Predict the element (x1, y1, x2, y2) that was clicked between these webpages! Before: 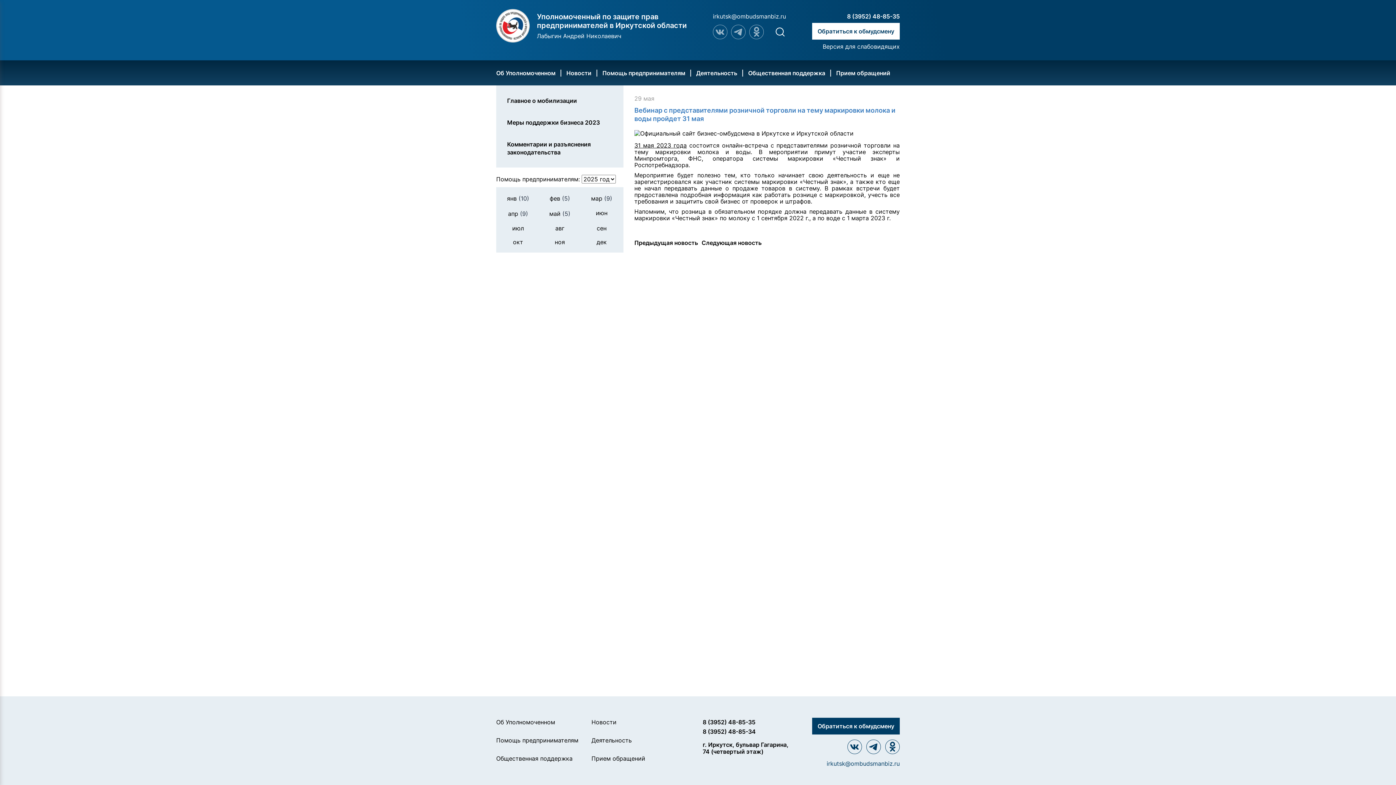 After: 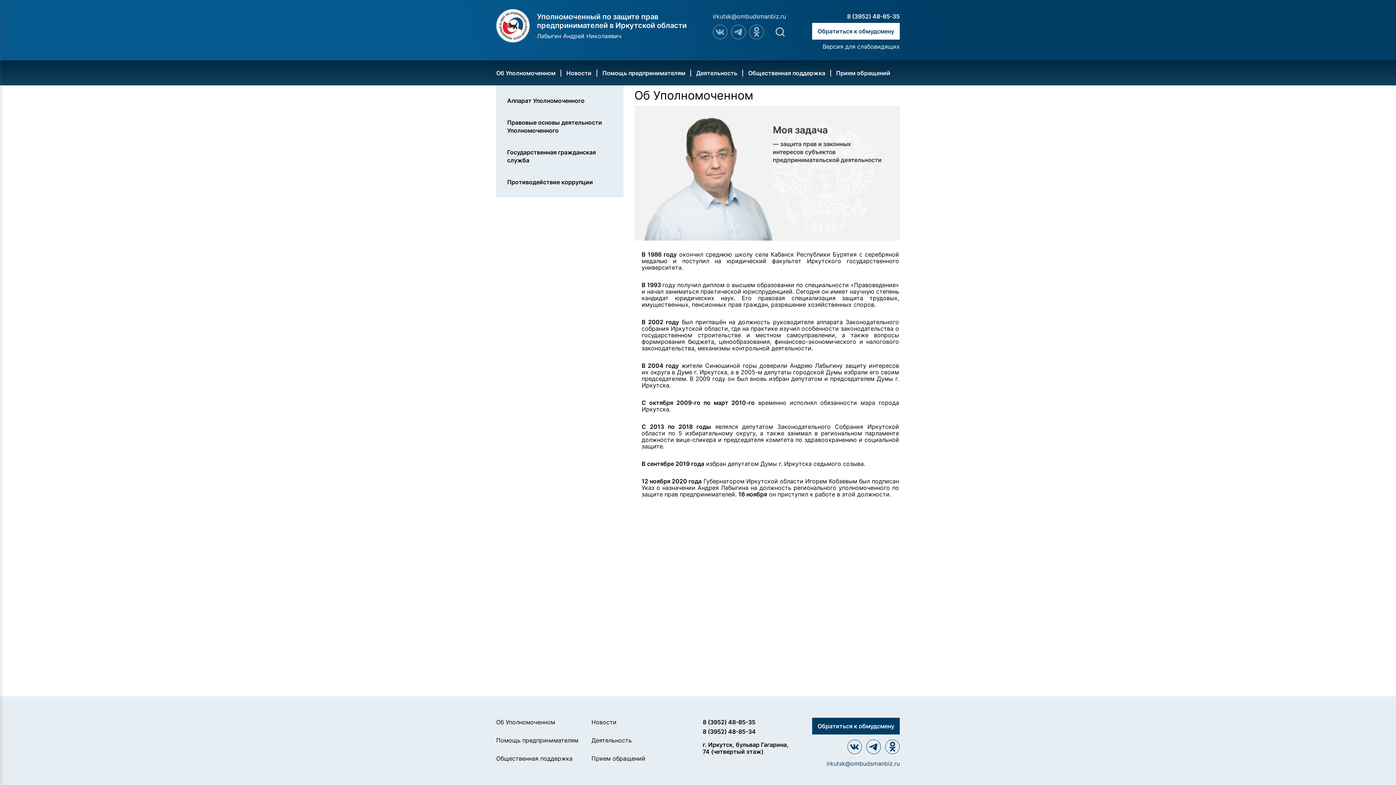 Action: bbox: (496, 64, 566, 81) label: Об Уполномоченном